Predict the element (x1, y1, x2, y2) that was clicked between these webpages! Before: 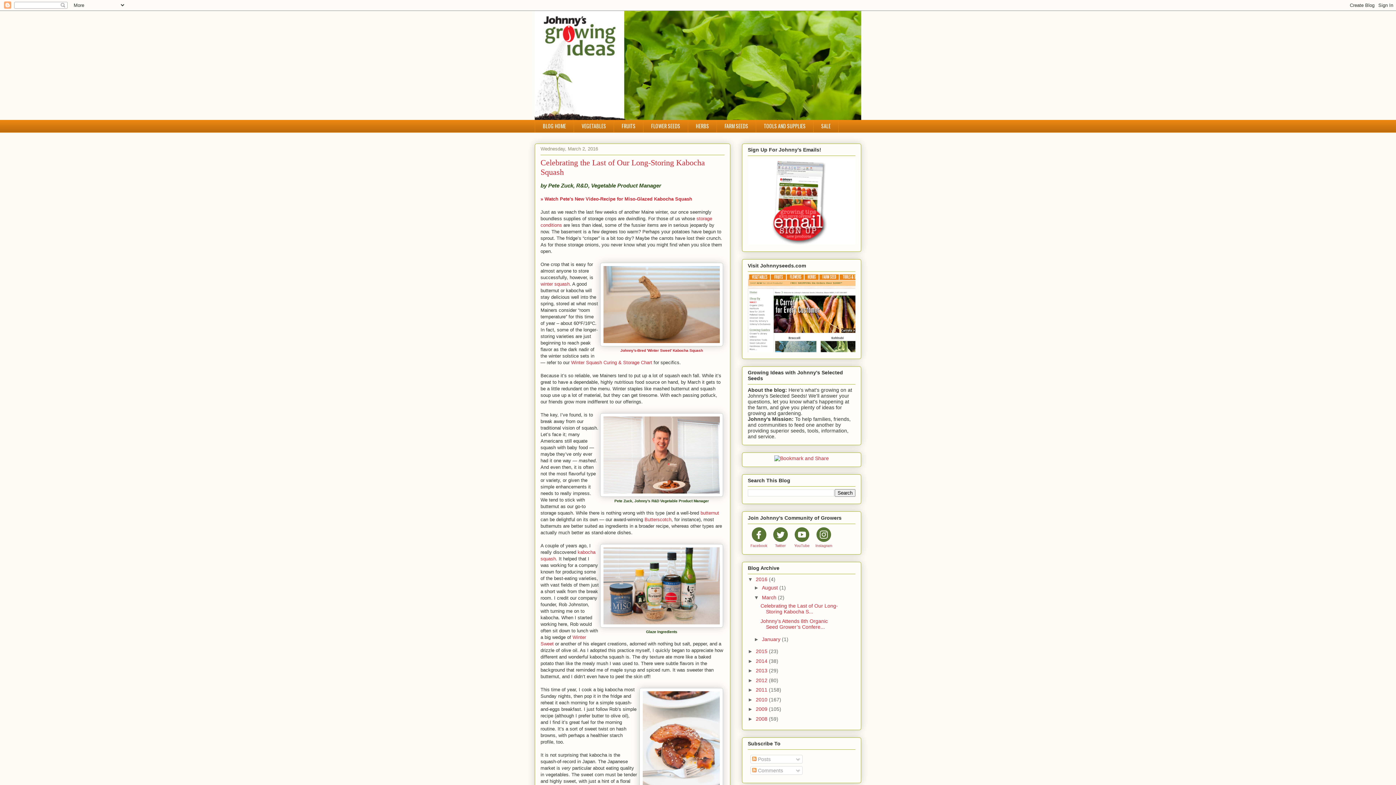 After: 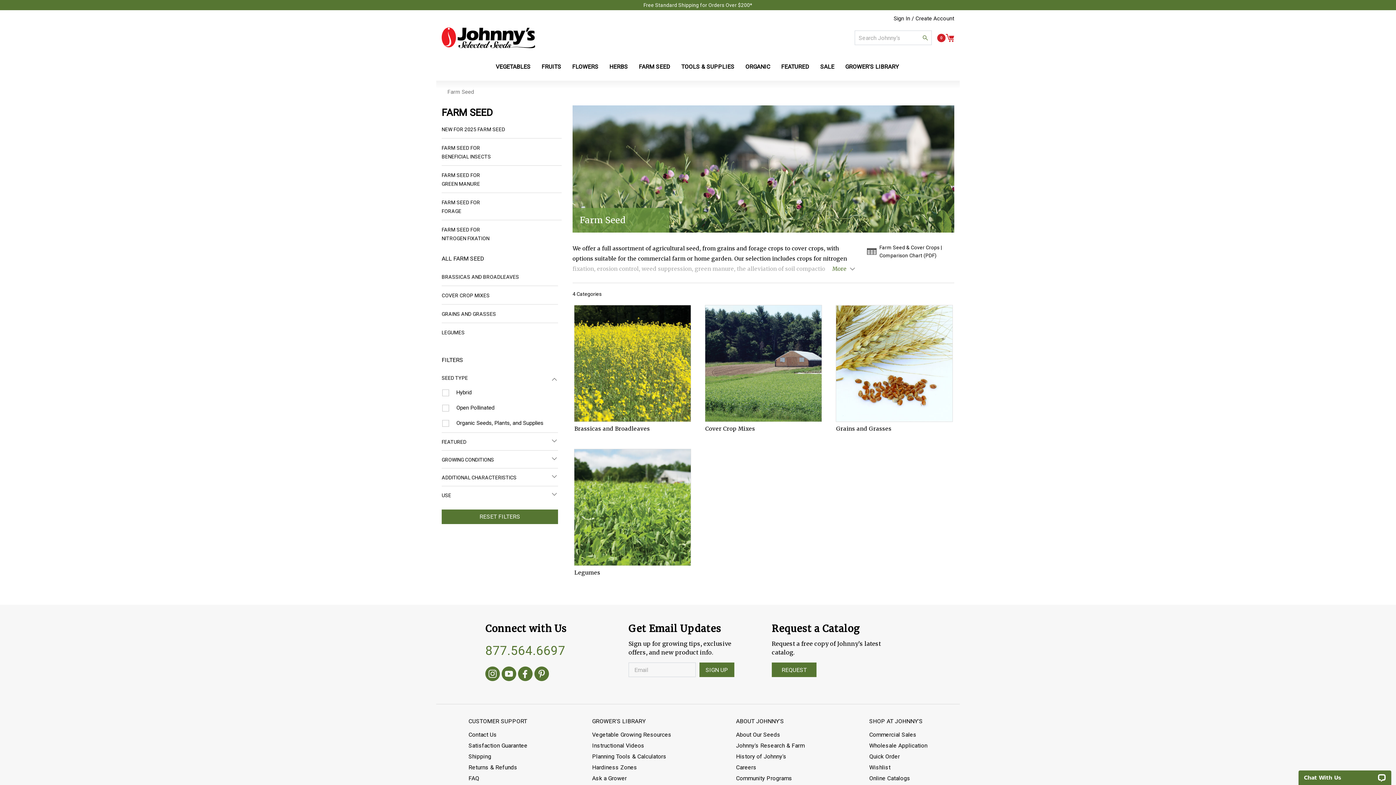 Action: bbox: (716, 120, 756, 132) label: FARM SEEDS